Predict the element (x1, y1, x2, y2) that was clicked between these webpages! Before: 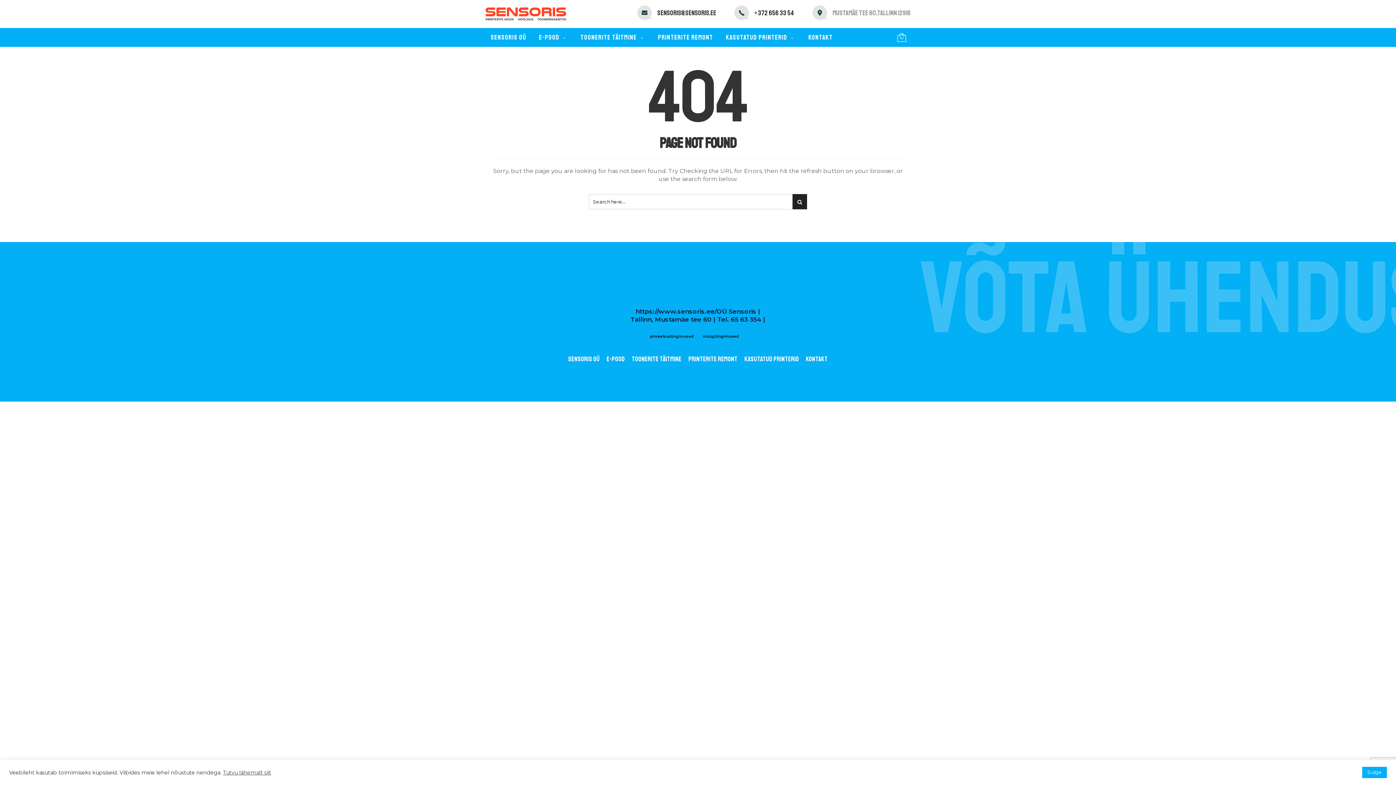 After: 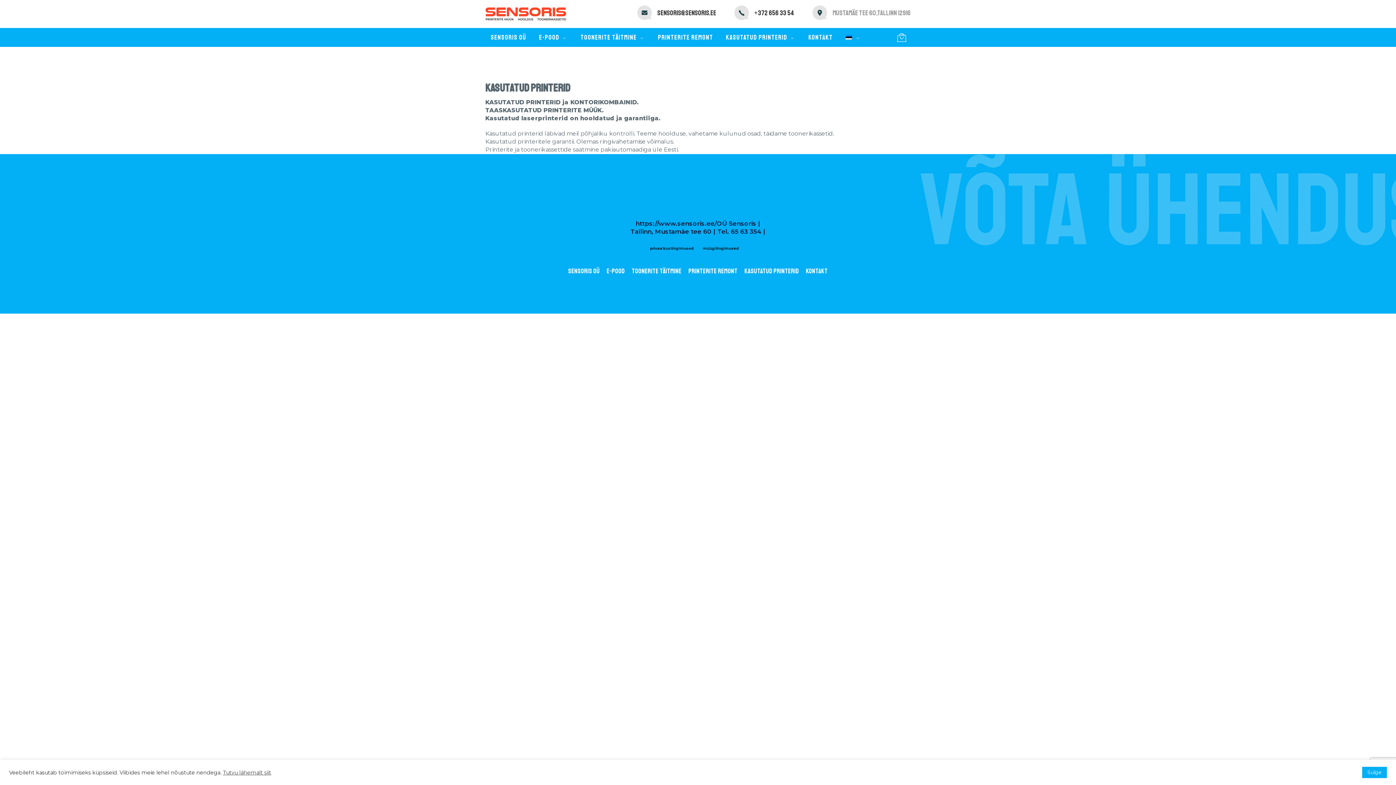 Action: label: Kasutatud printerid bbox: (744, 355, 799, 363)